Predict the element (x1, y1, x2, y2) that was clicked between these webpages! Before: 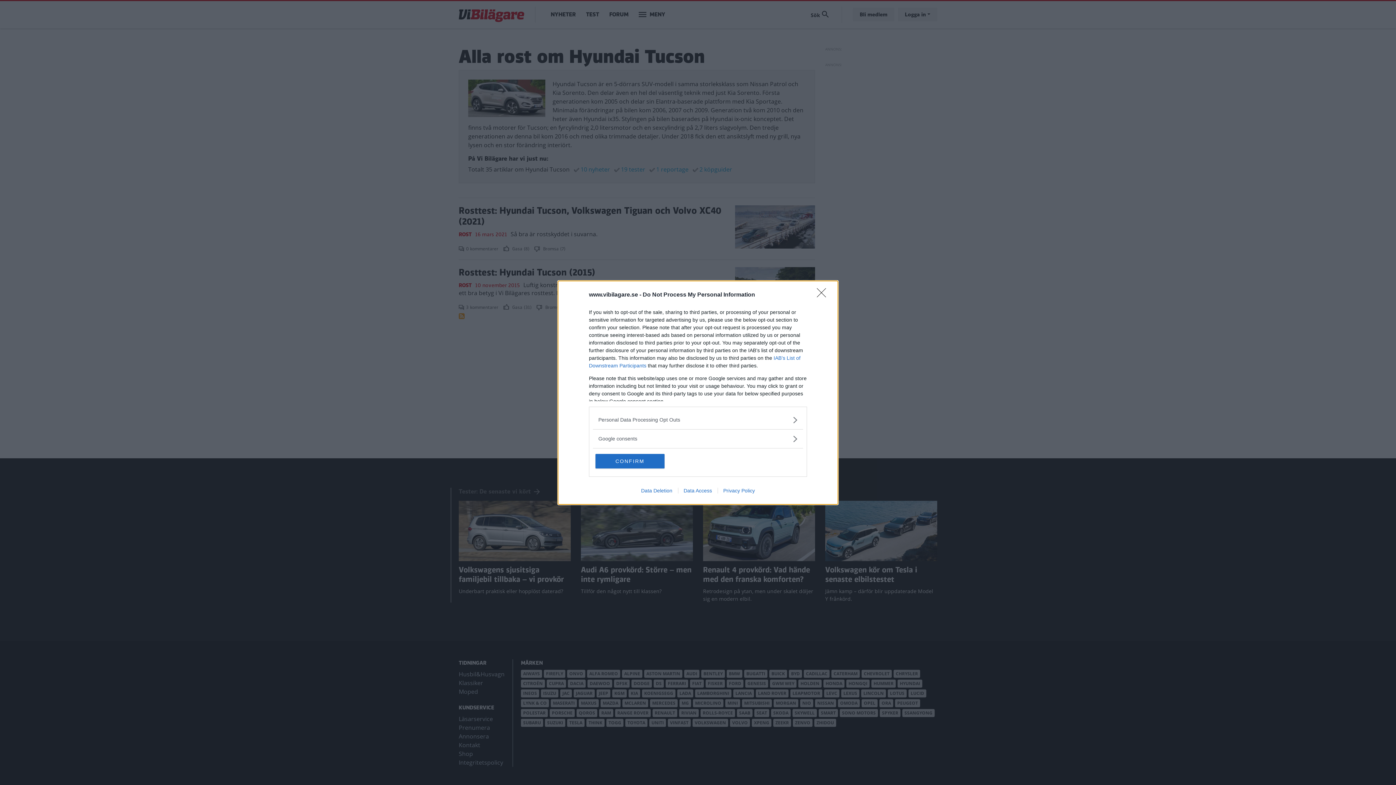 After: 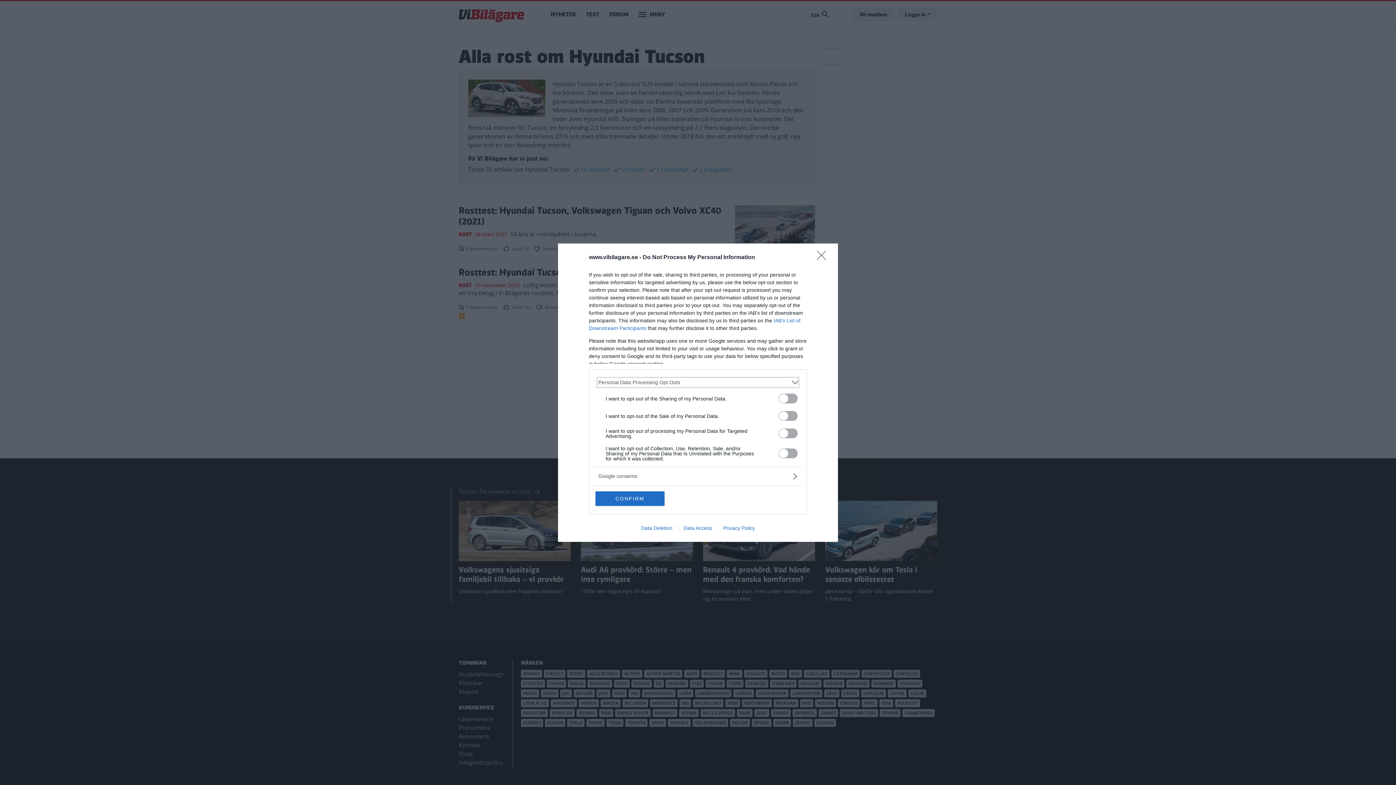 Action: bbox: (598, 416, 797, 423) label: Opt-Outs